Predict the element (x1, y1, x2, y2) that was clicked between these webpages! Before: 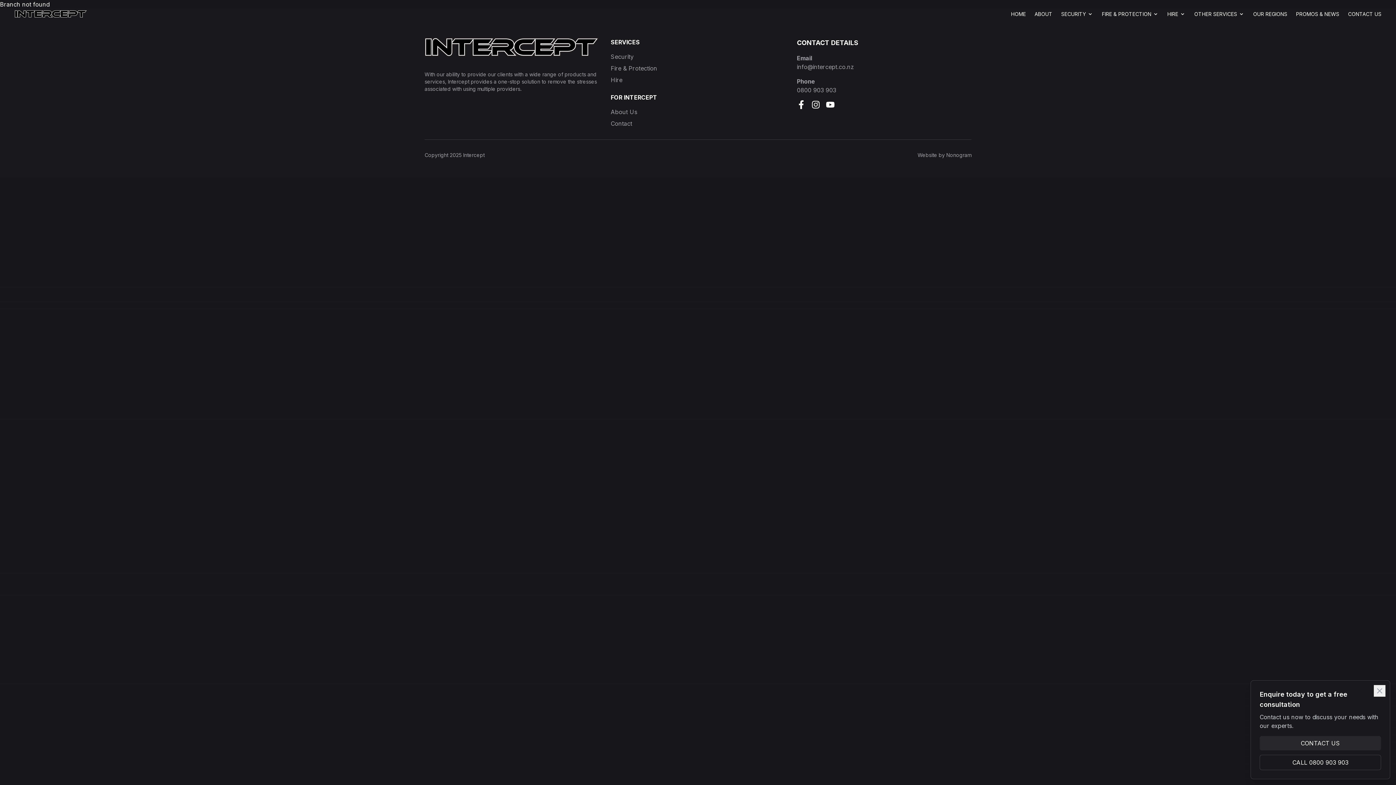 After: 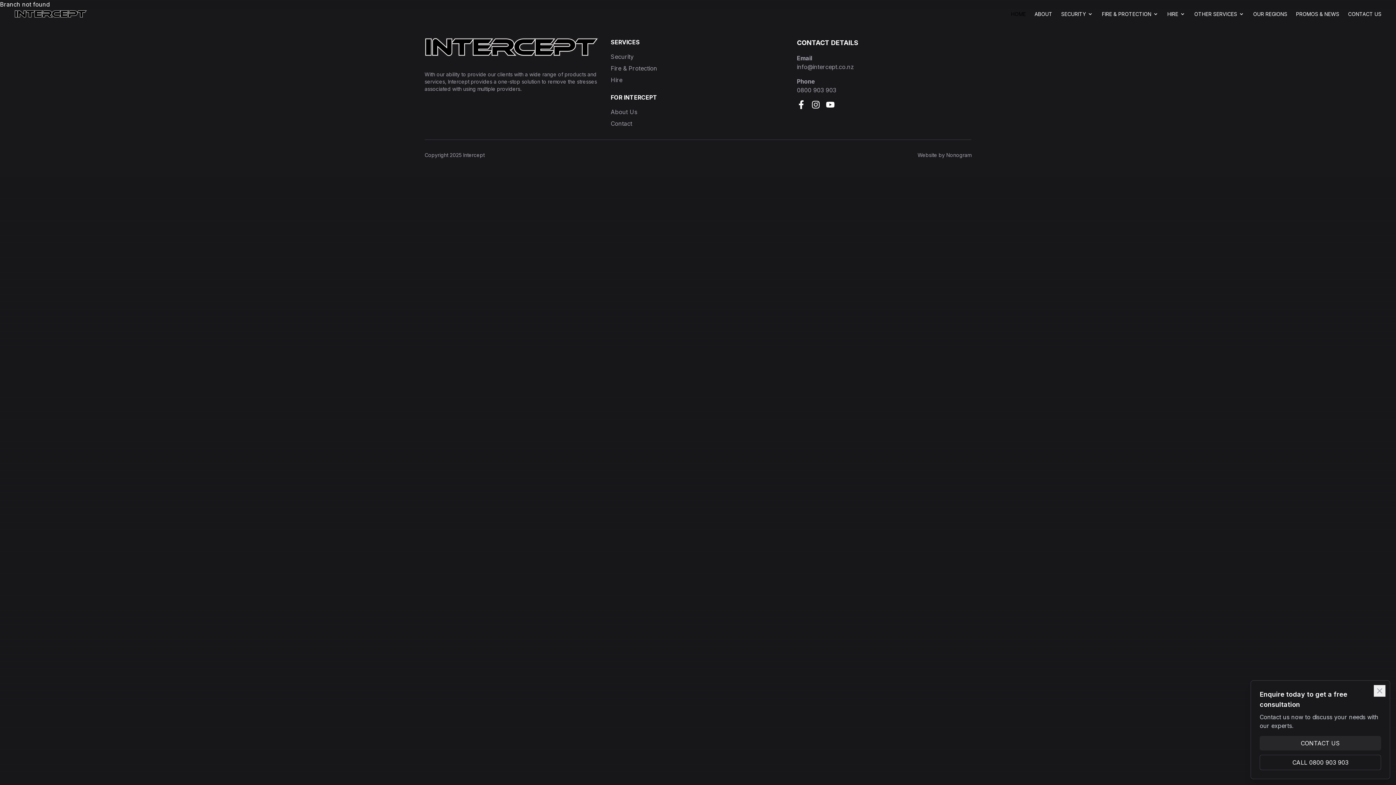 Action: bbox: (1011, 10, 1026, 17) label: HOME